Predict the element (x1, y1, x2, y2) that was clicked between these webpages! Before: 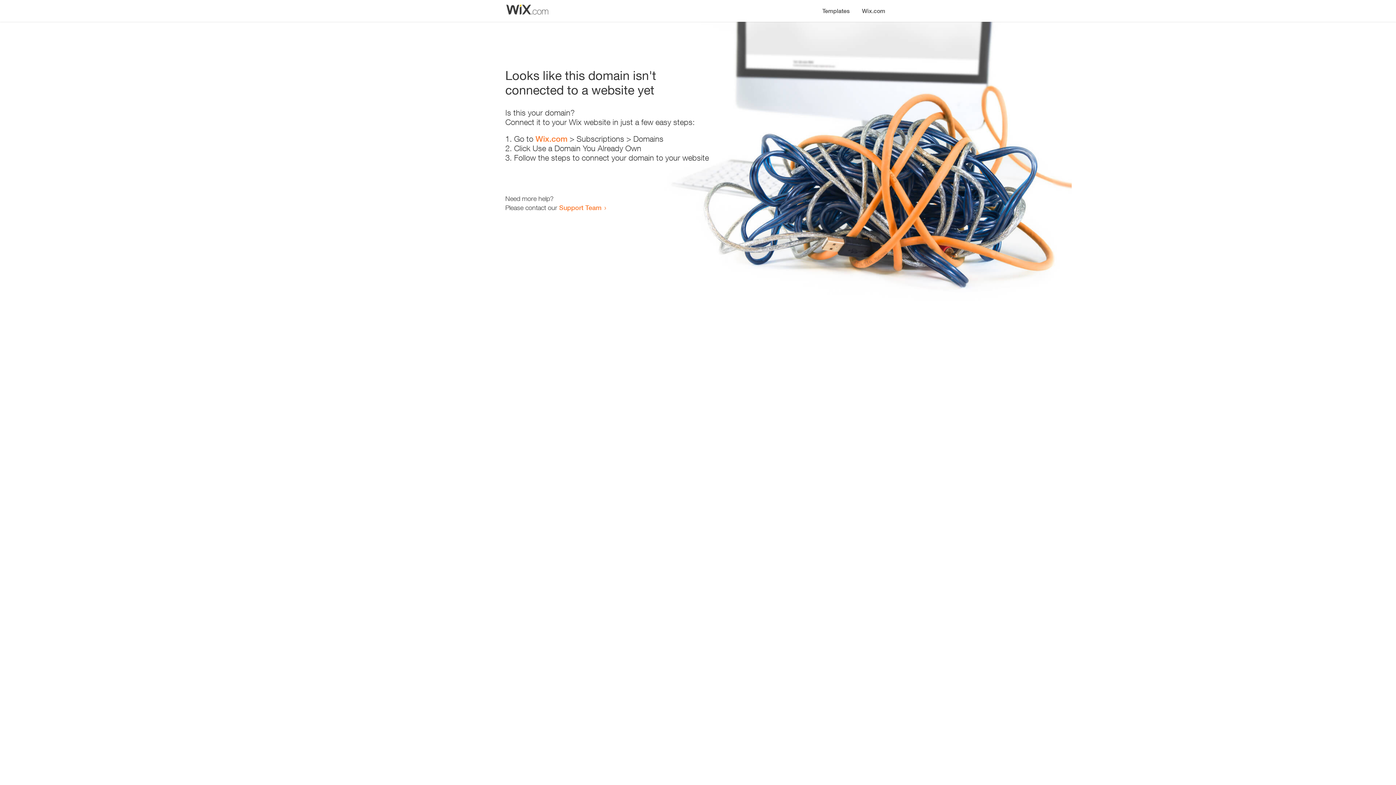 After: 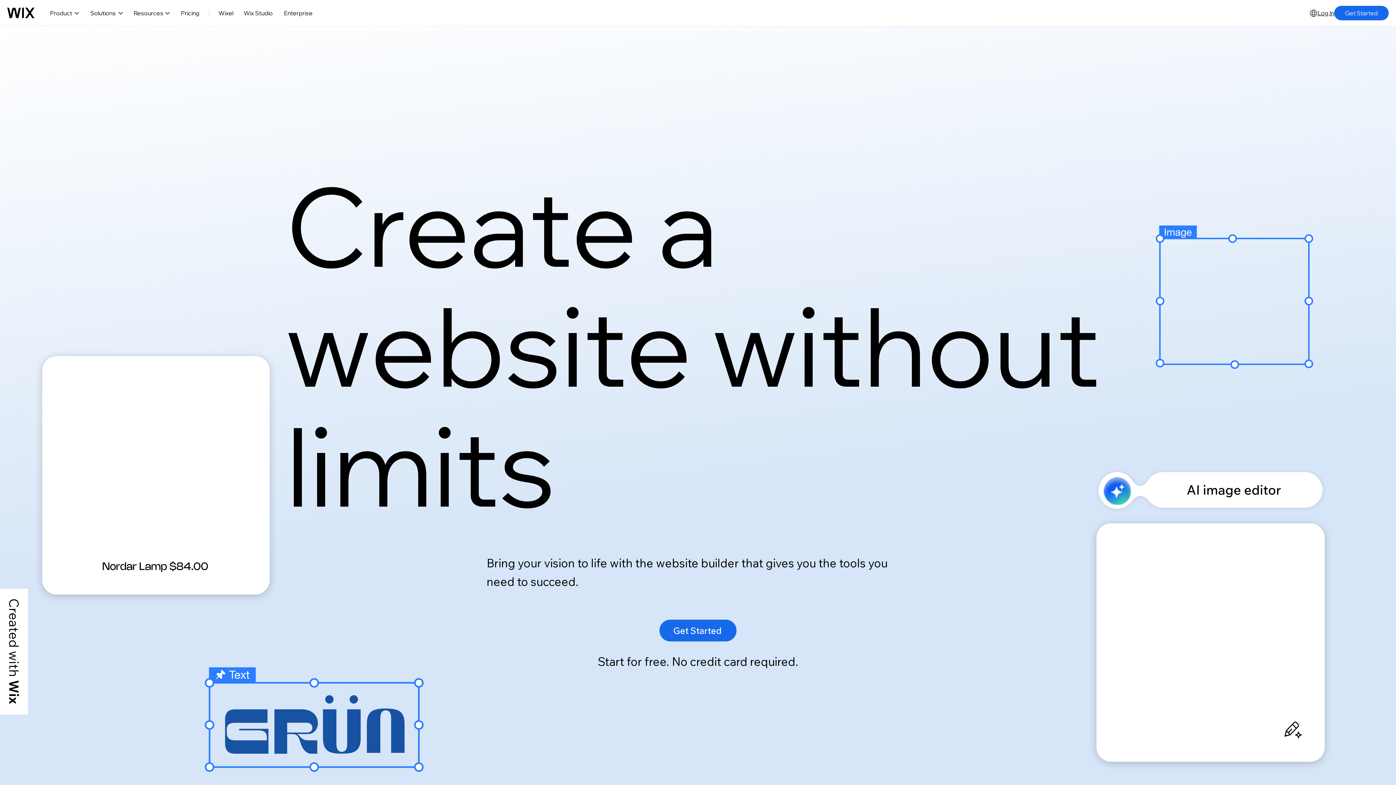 Action: bbox: (856, 0, 890, 14) label: Wix.com